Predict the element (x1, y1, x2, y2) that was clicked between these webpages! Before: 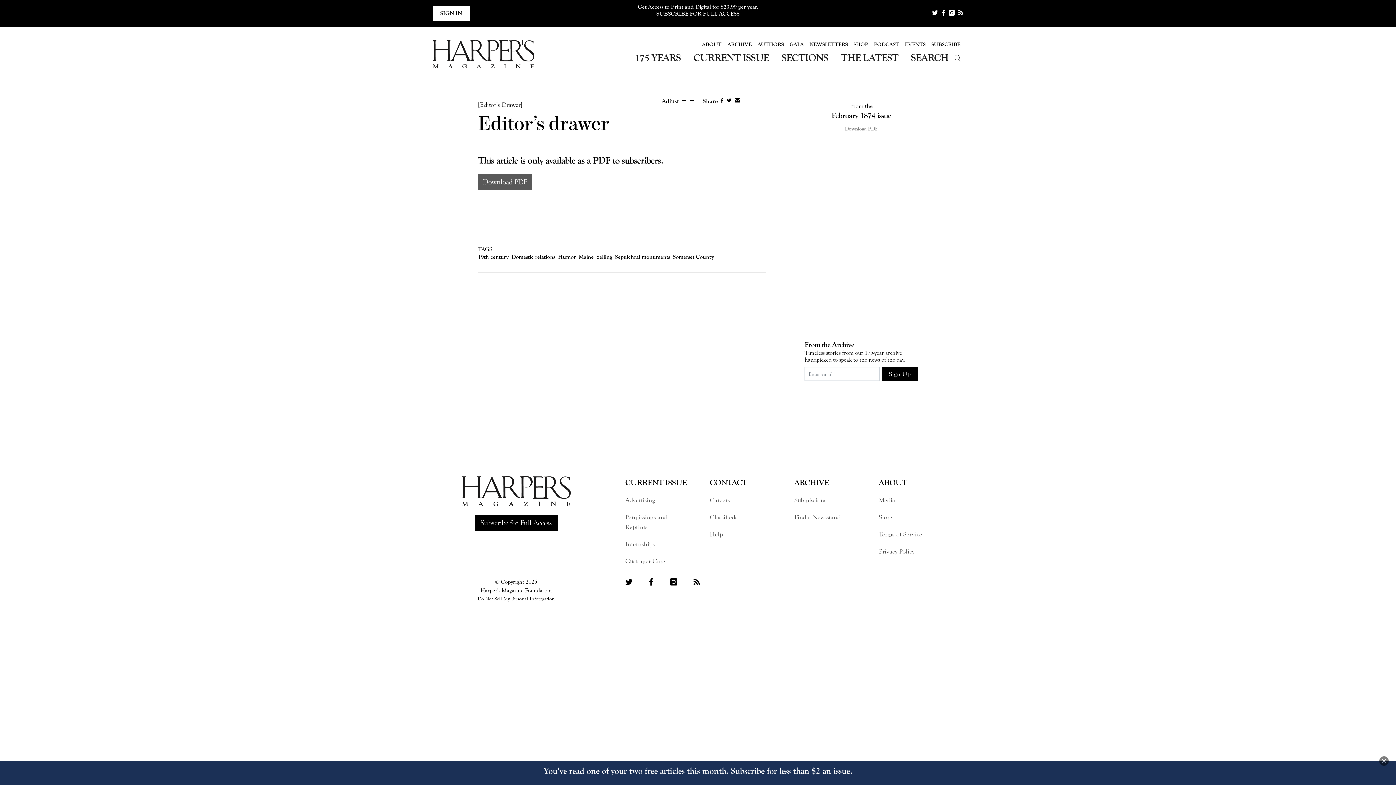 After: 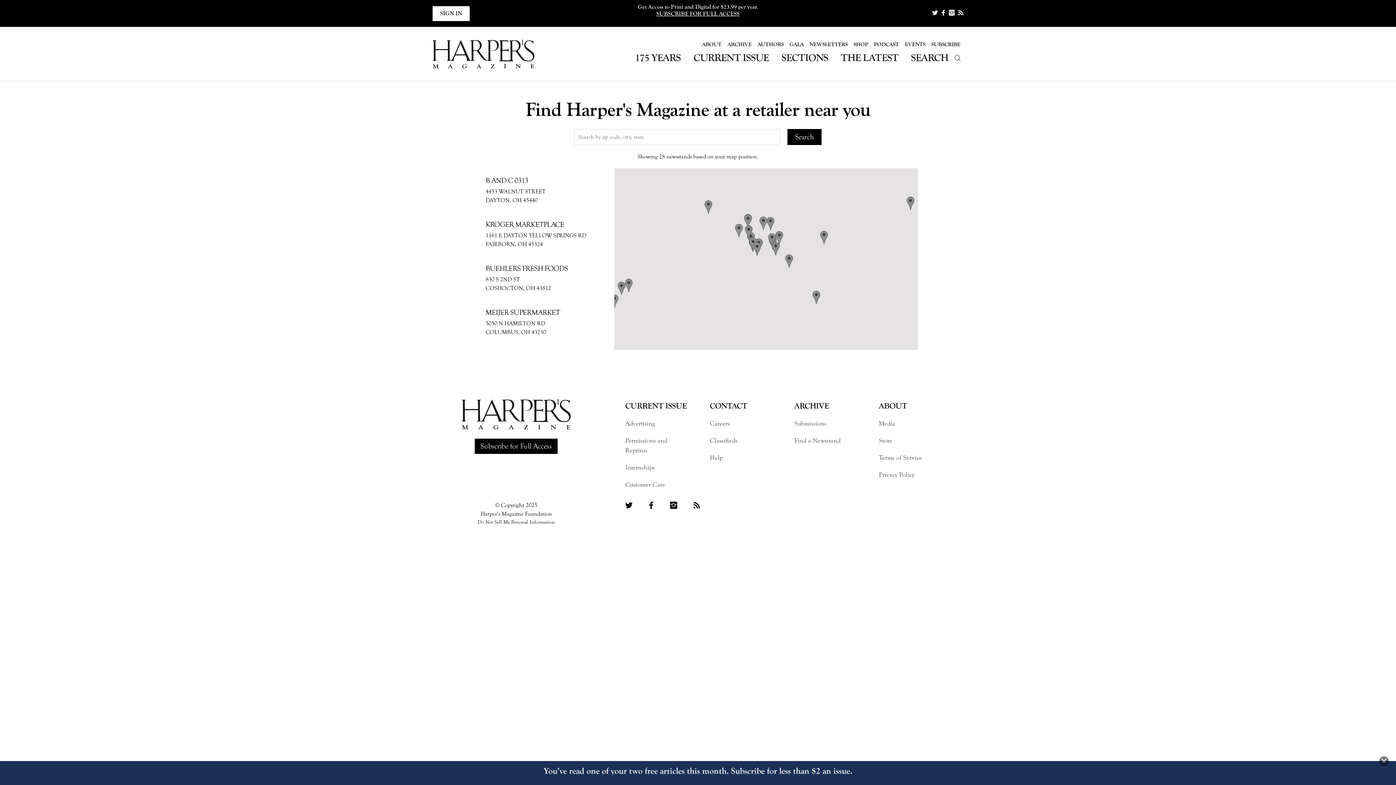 Action: label: Find a Newsstand bbox: (794, 512, 845, 522)